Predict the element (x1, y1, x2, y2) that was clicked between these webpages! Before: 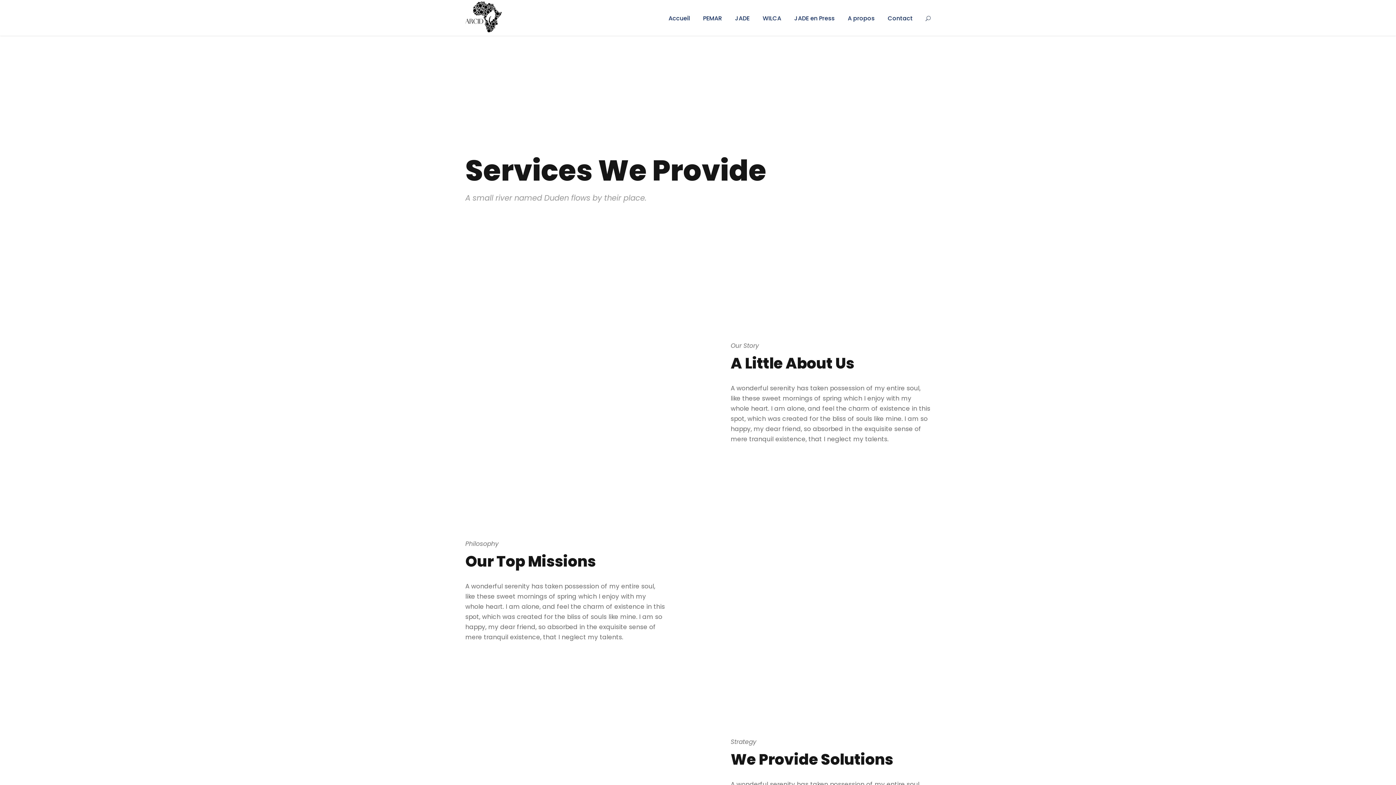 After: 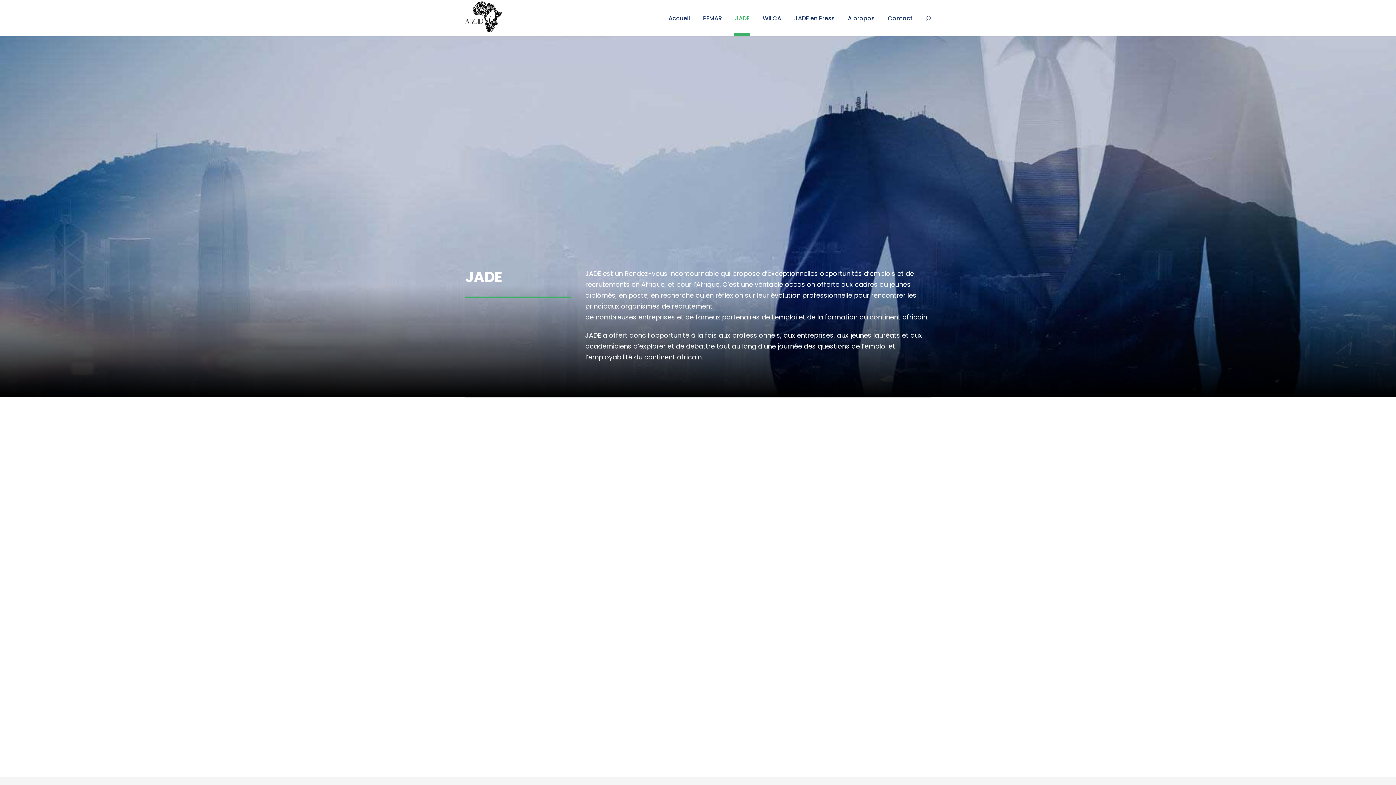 Action: bbox: (735, 13, 749, 35) label: JADE